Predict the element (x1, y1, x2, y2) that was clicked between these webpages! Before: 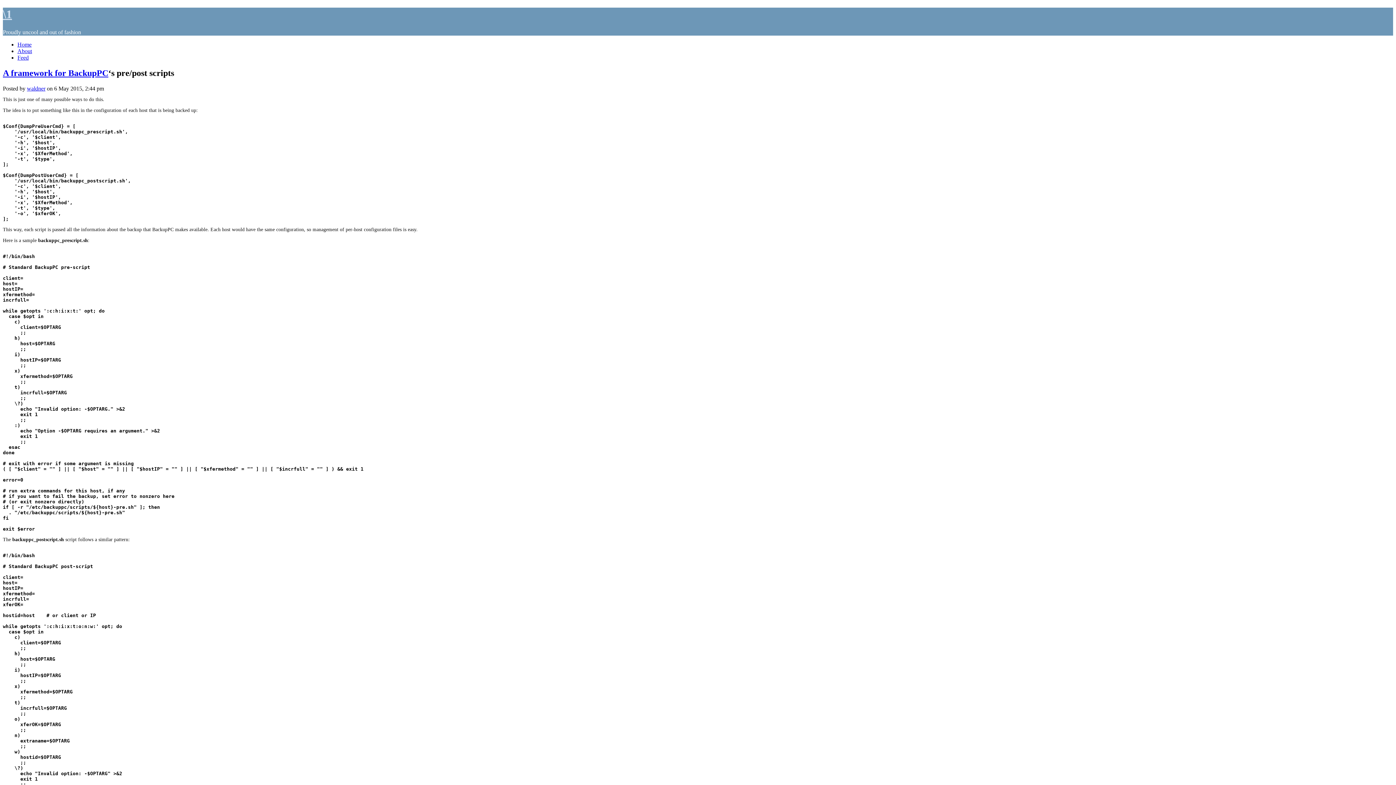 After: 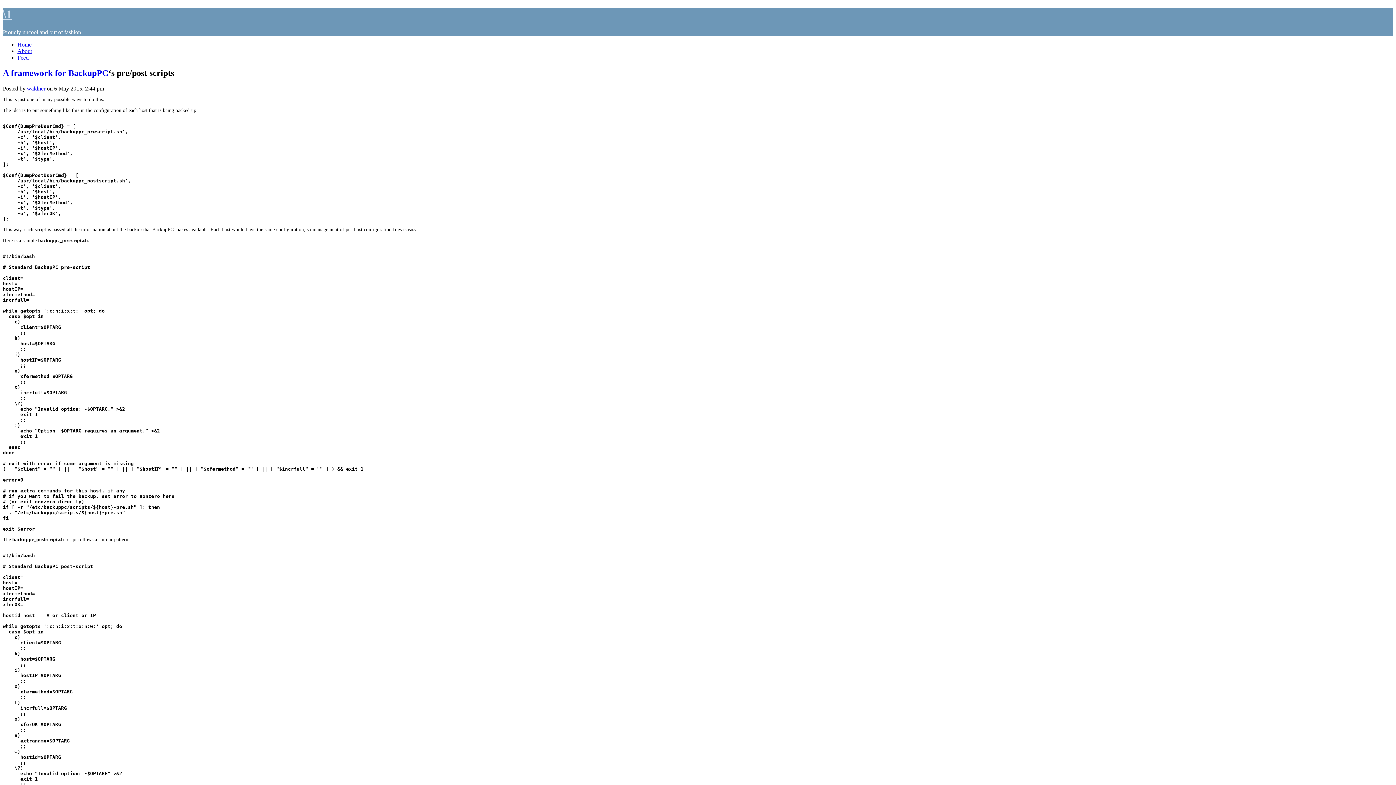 Action: bbox: (26, 85, 45, 91) label: waldner